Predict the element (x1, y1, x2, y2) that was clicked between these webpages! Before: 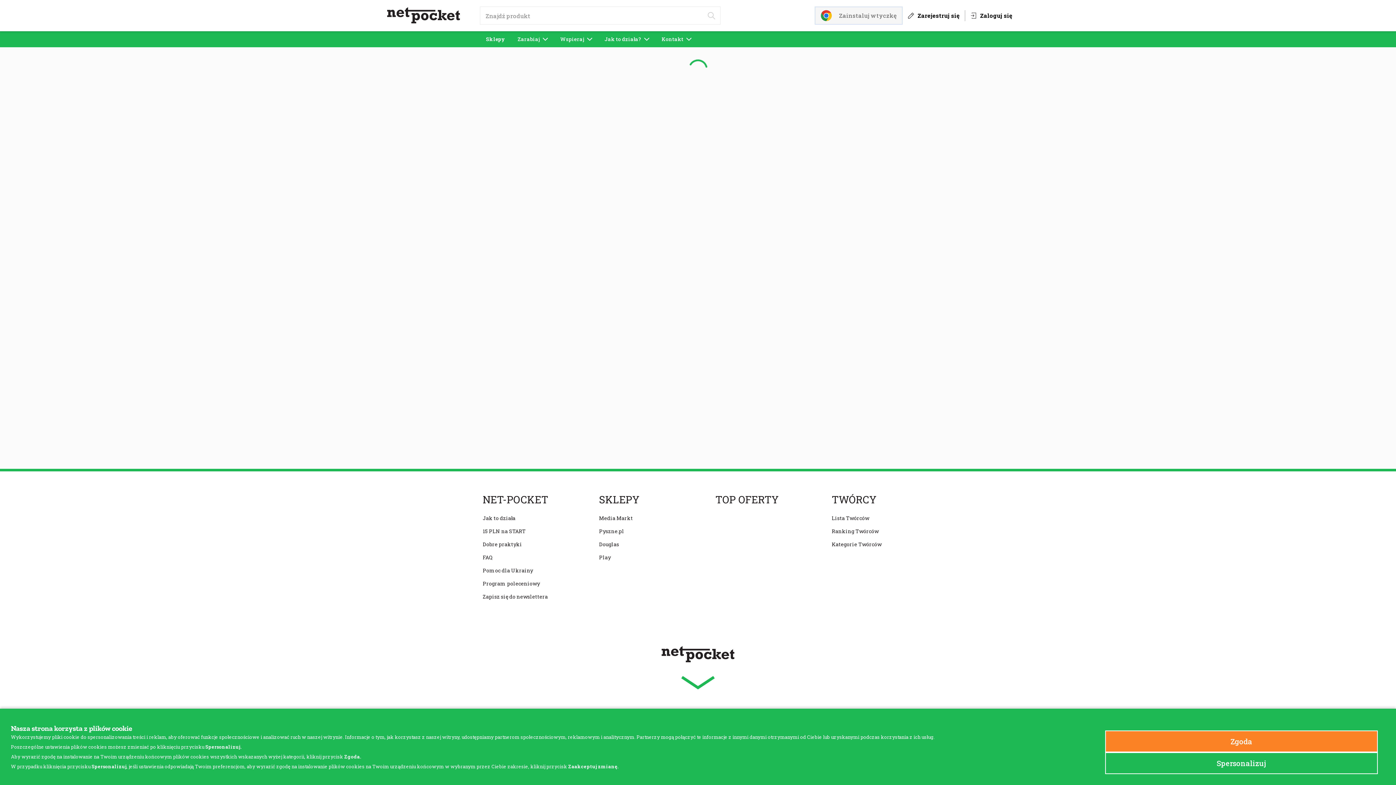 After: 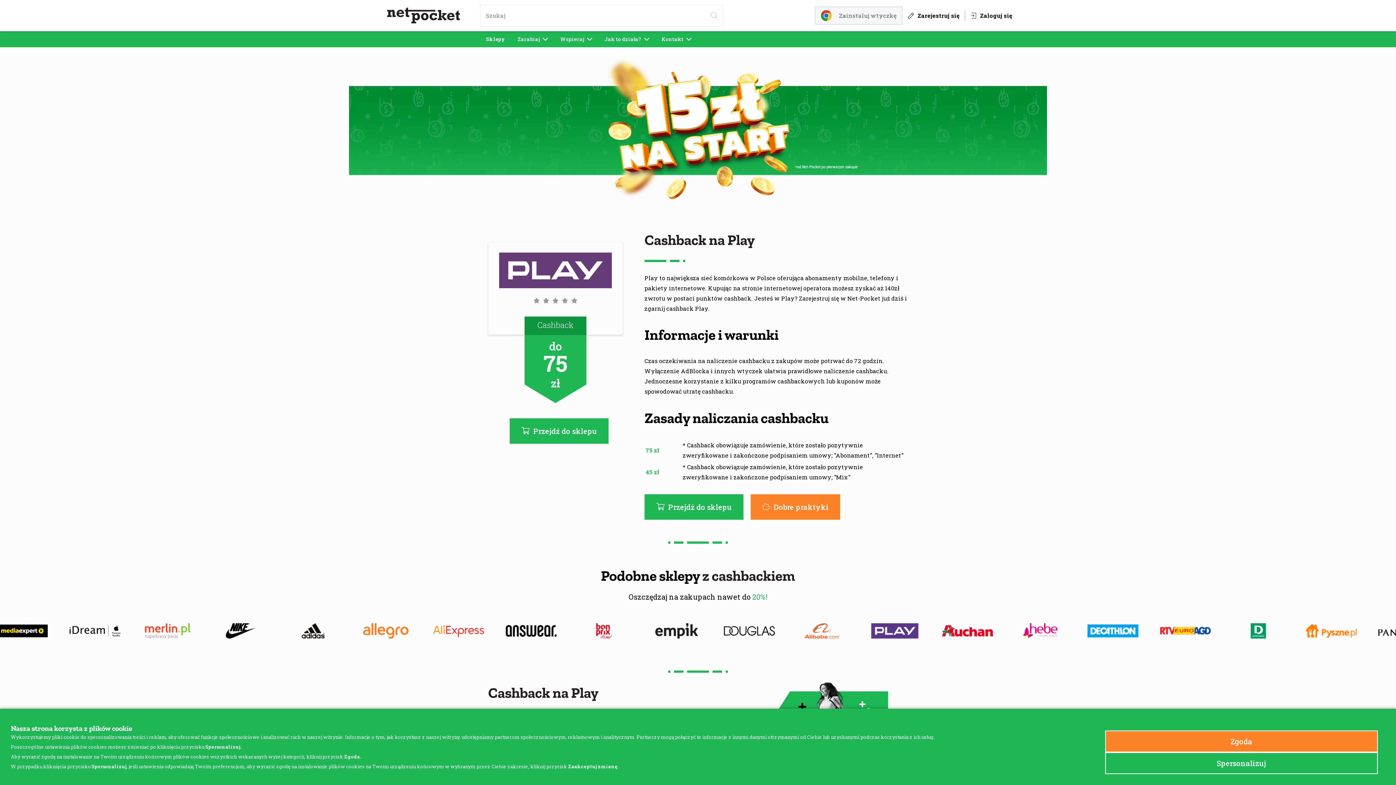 Action: label: Play bbox: (599, 548, 610, 566)